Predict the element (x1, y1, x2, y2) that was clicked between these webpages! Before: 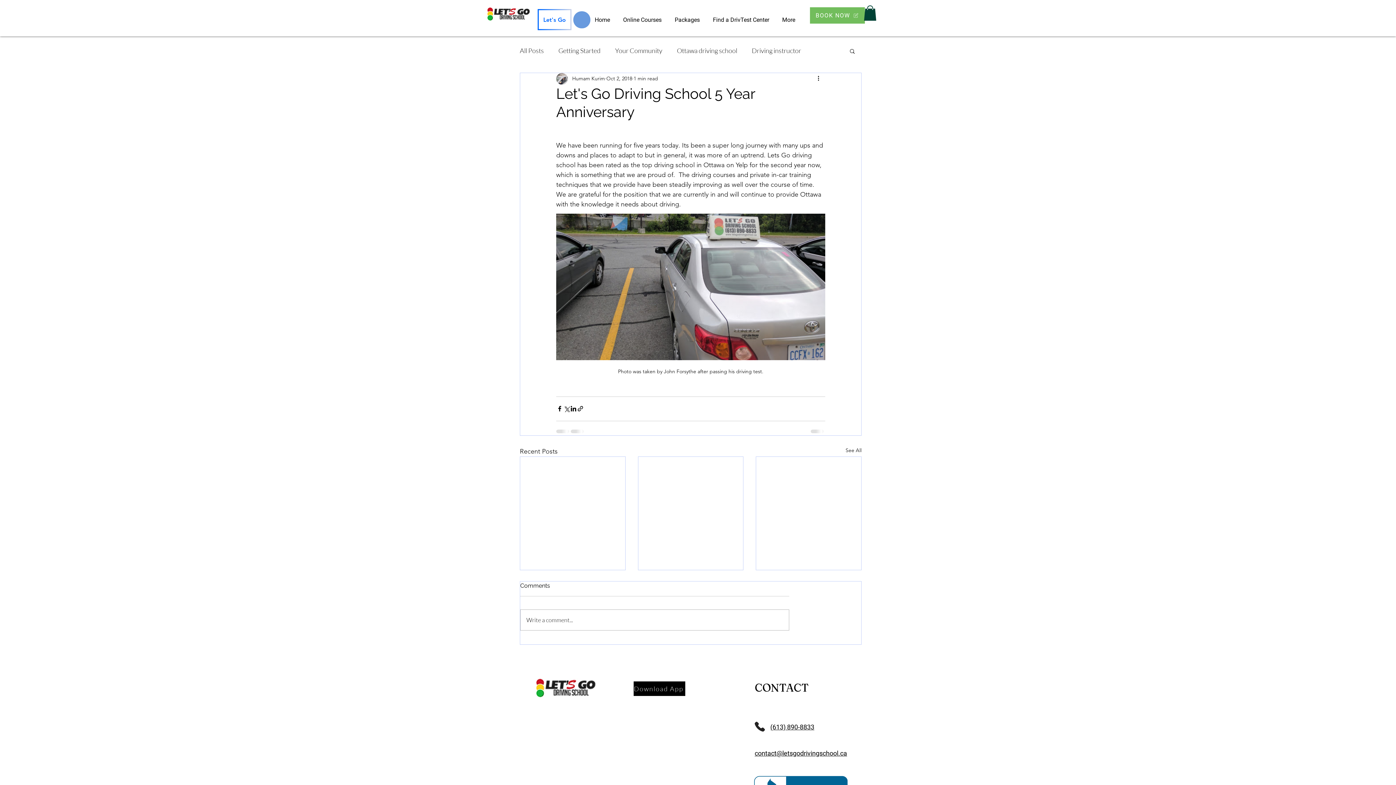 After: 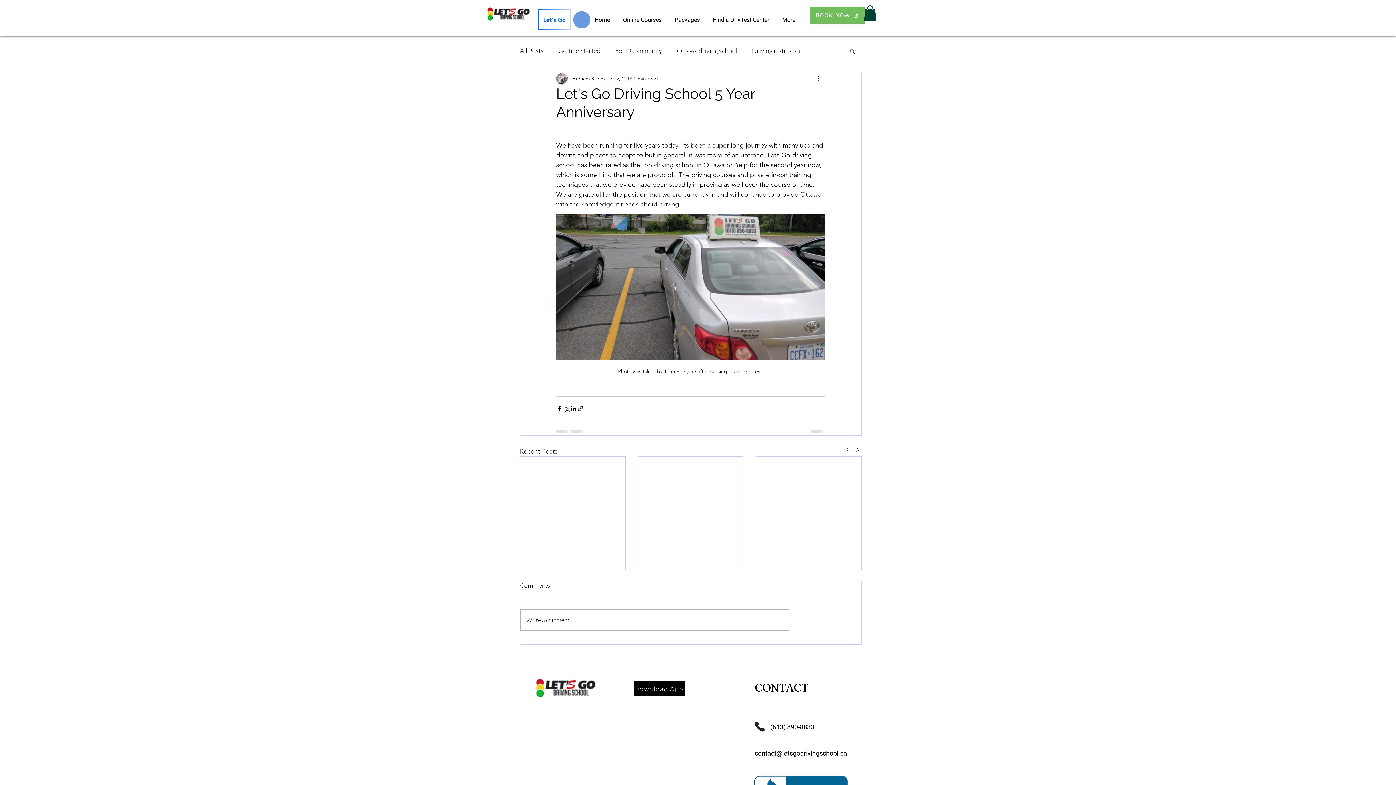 Action: bbox: (754, 722, 765, 732)